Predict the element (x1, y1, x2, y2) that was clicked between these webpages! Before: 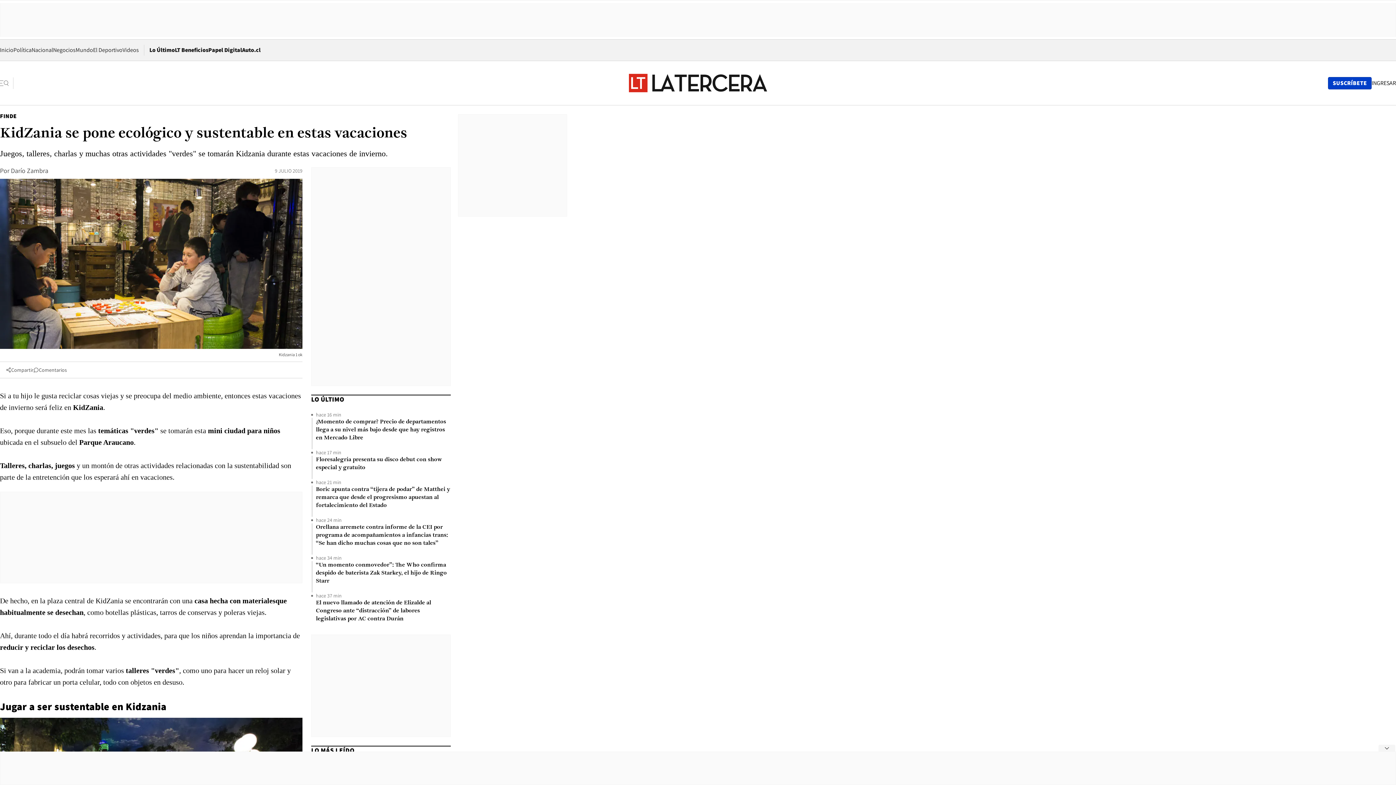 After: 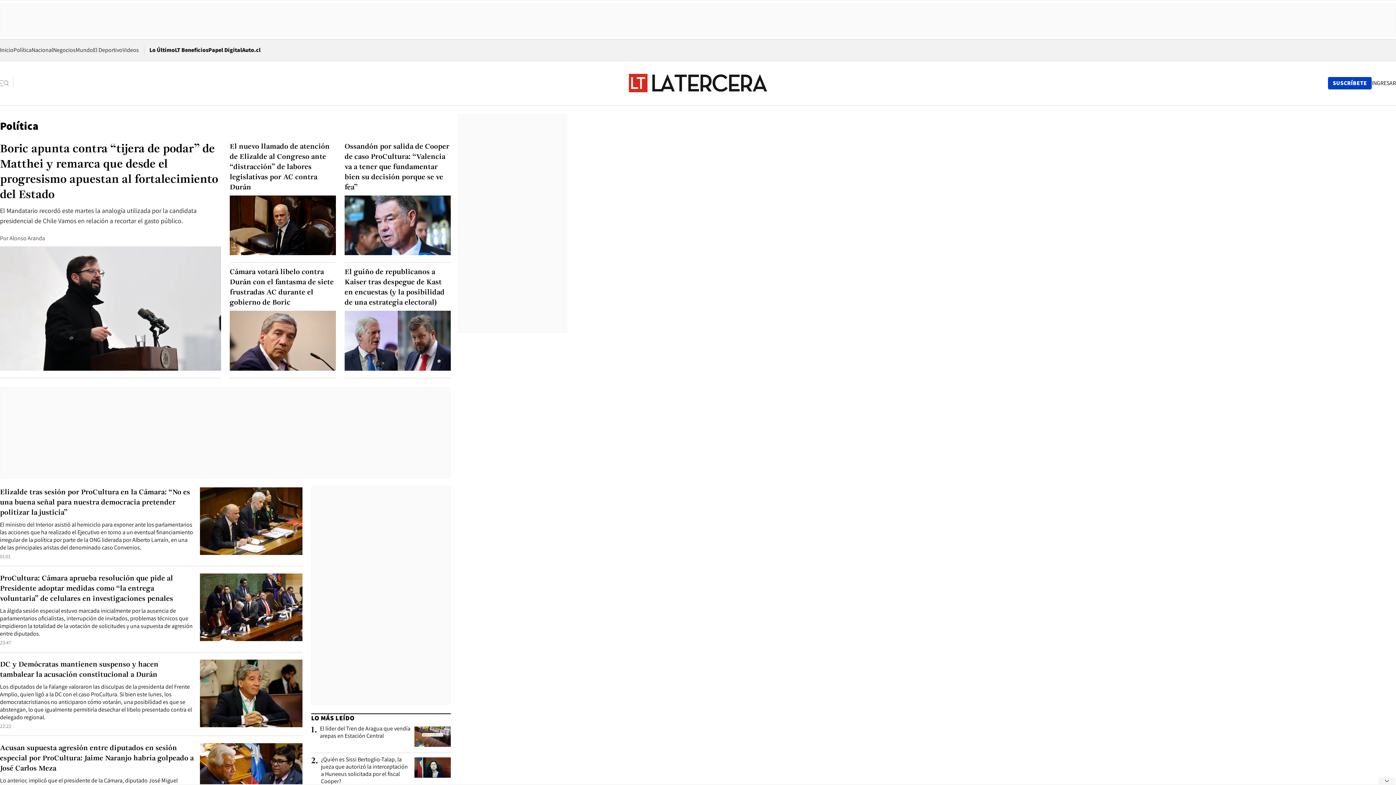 Action: bbox: (13, 46, 31, 53) label: Política